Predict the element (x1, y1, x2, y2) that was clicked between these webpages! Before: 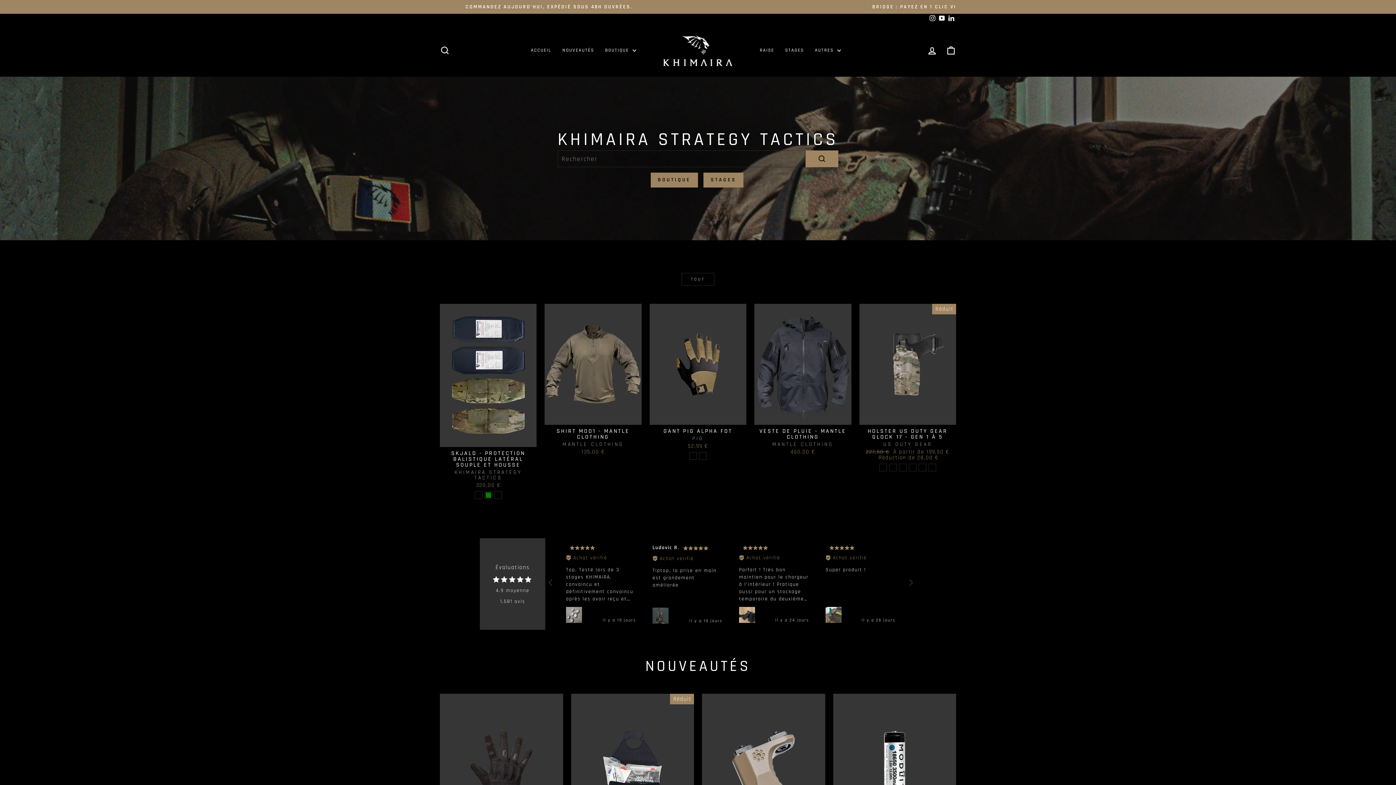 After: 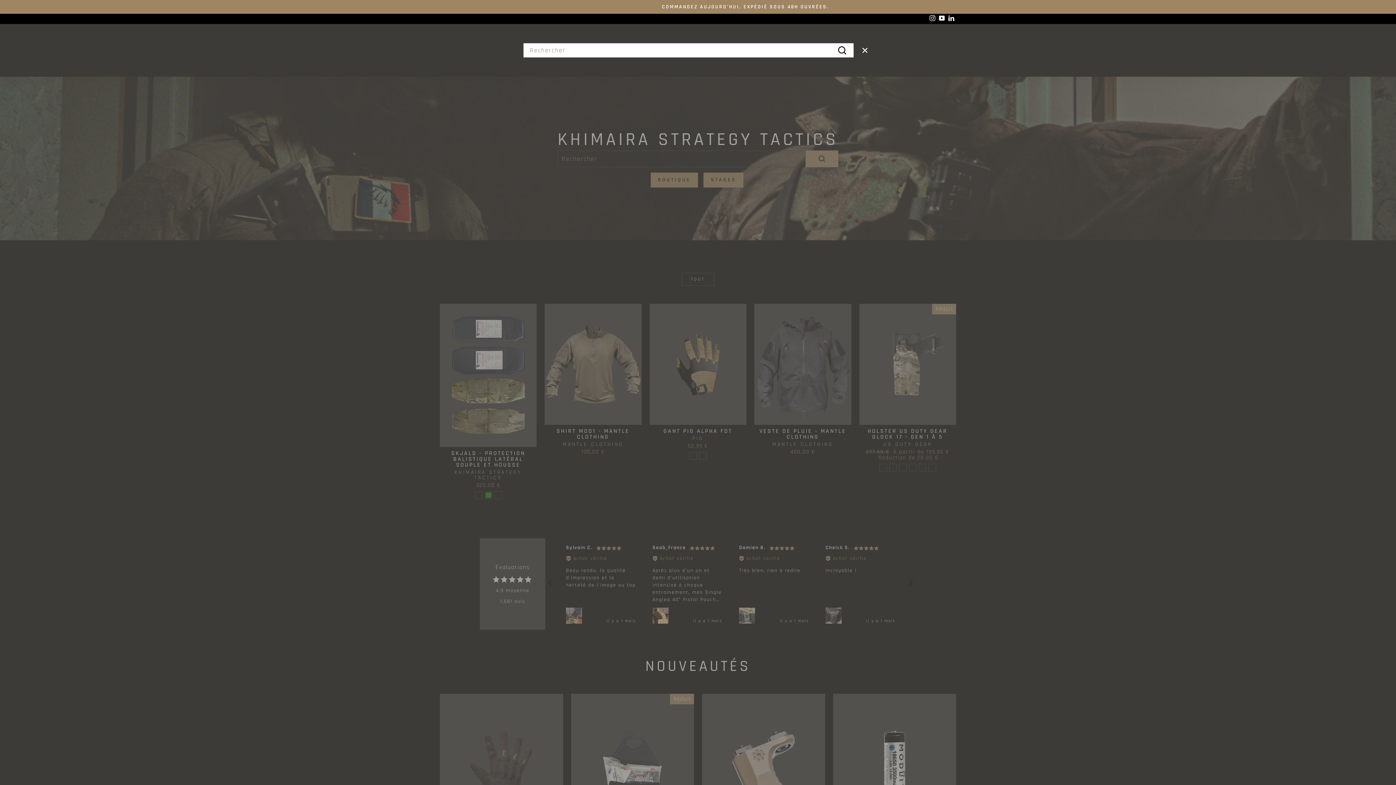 Action: label: RECHERCHER bbox: (435, 42, 454, 58)